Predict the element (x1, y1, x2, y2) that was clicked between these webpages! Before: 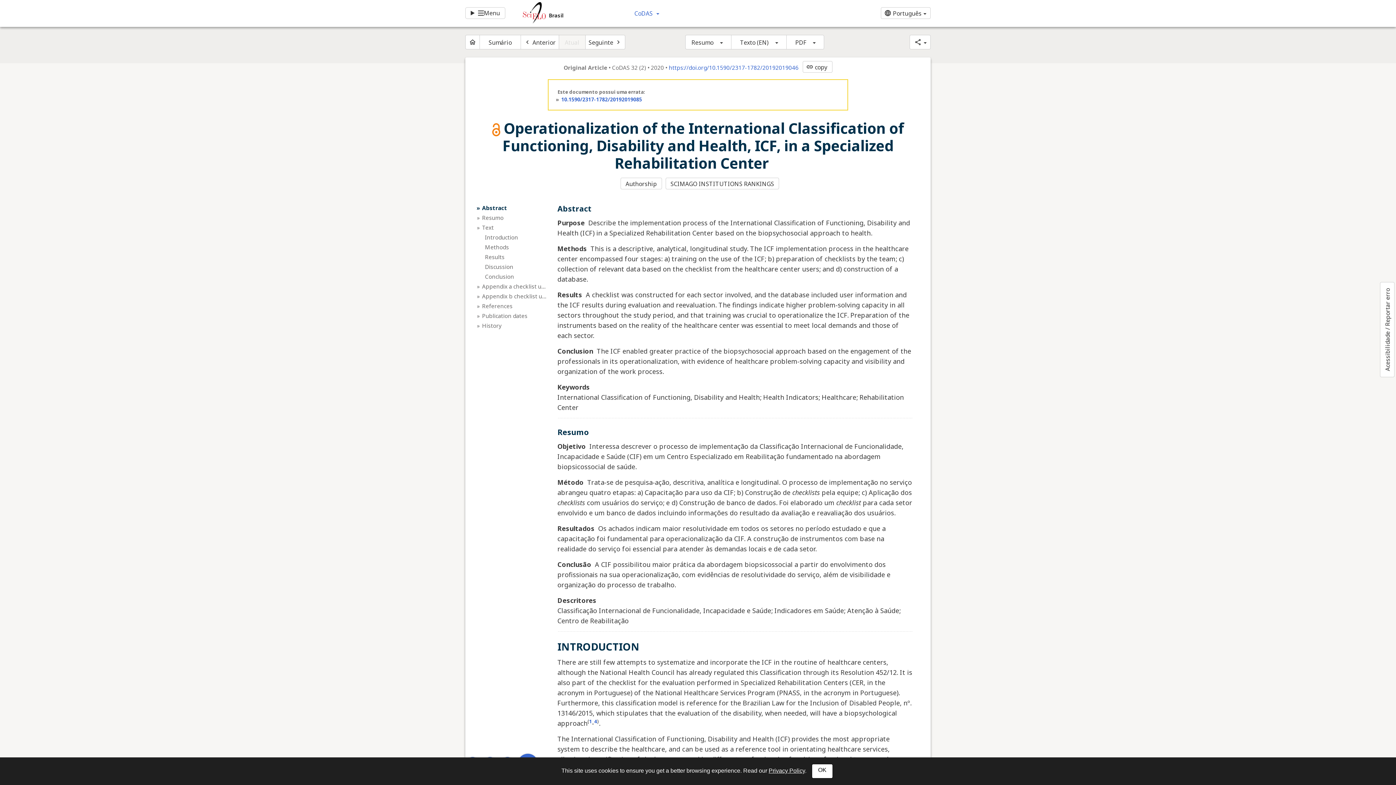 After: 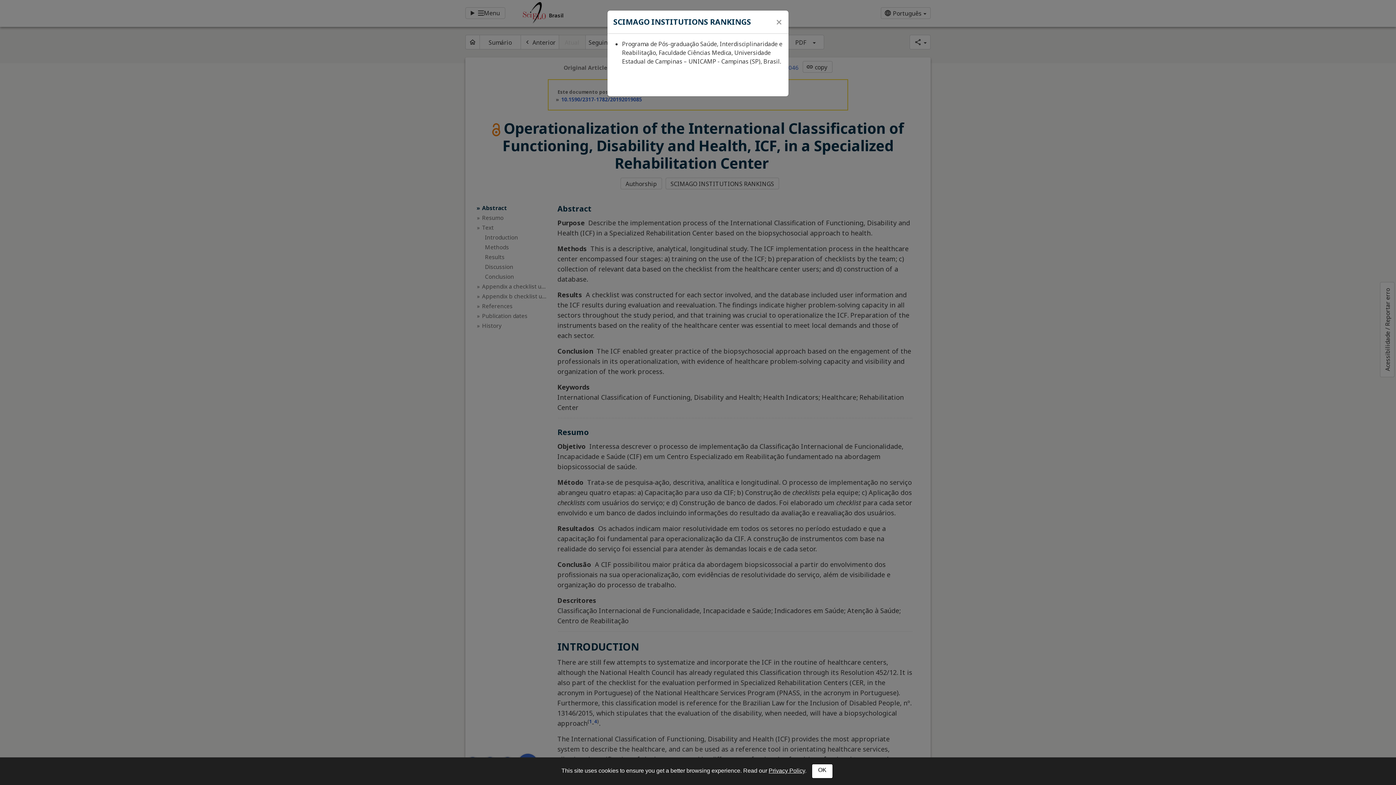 Action: label: SCIMAGO INSTITUTIONS RANKINGS bbox: (665, 177, 779, 189)